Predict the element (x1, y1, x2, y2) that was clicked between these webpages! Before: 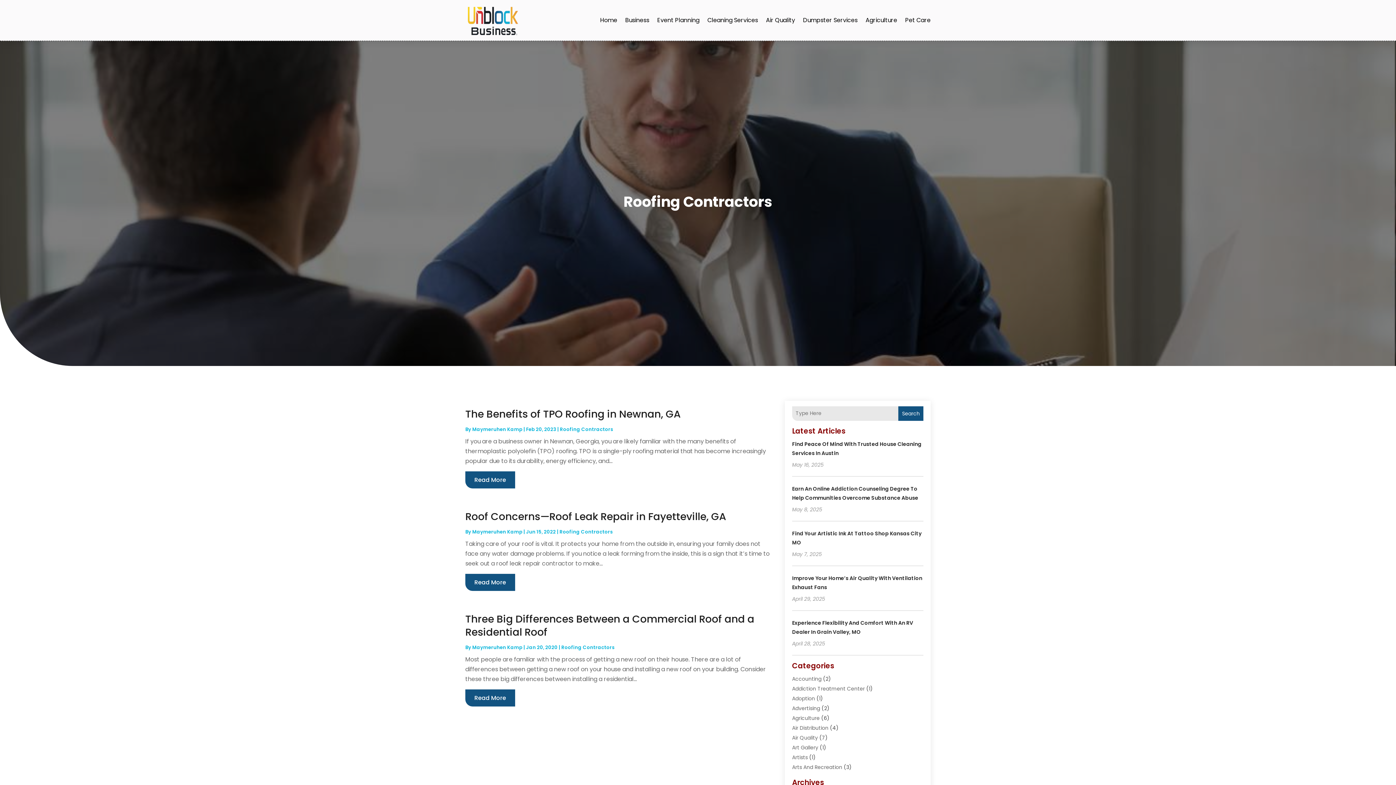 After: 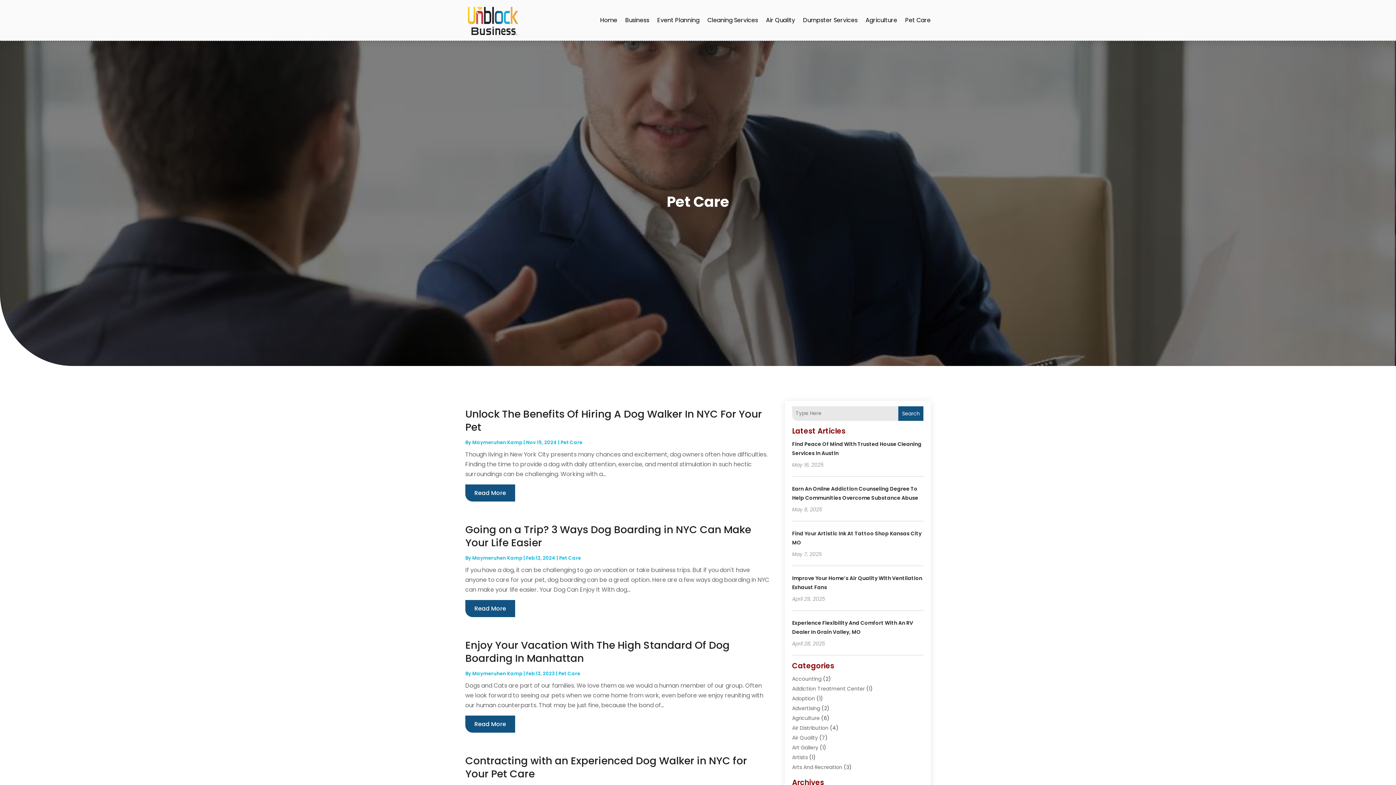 Action: label: Pet Care bbox: (905, 0, 930, 40)